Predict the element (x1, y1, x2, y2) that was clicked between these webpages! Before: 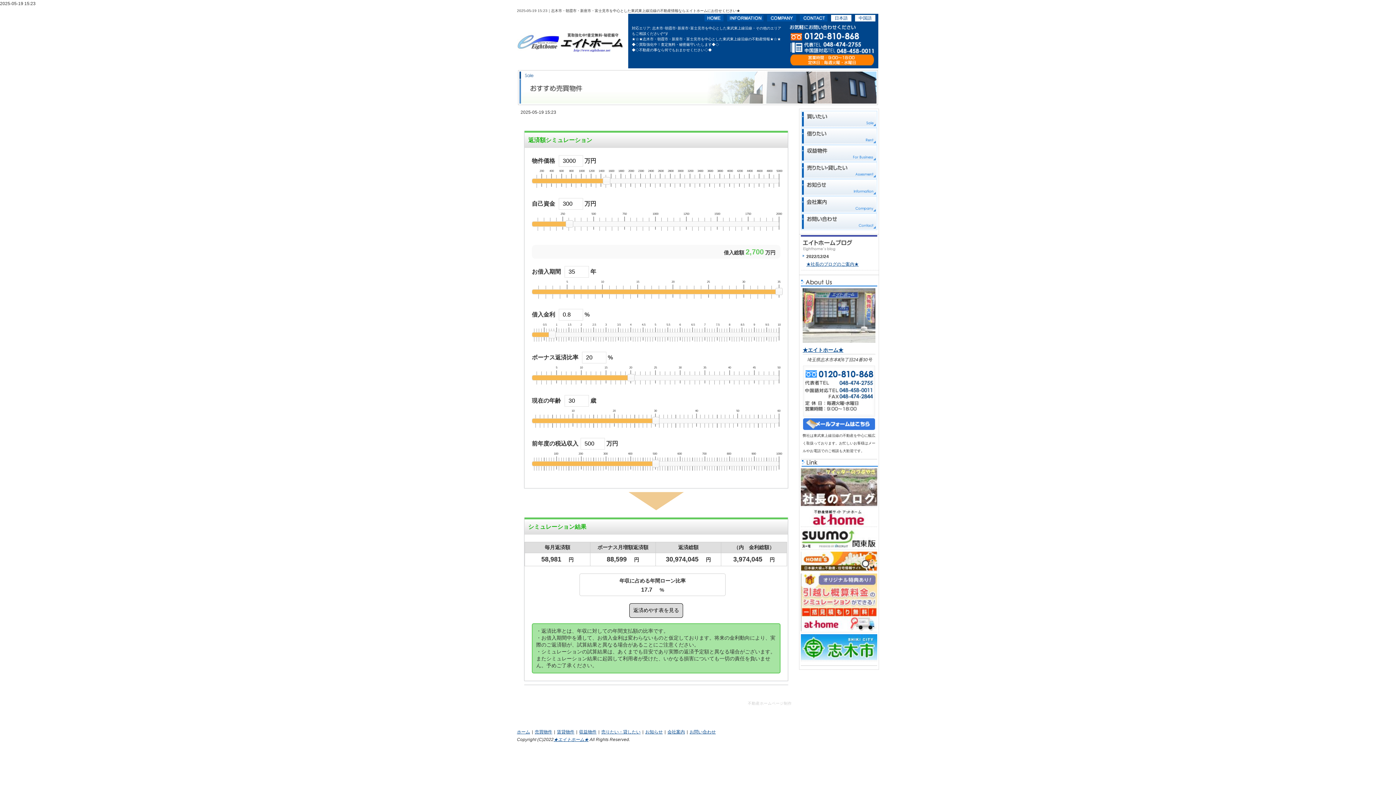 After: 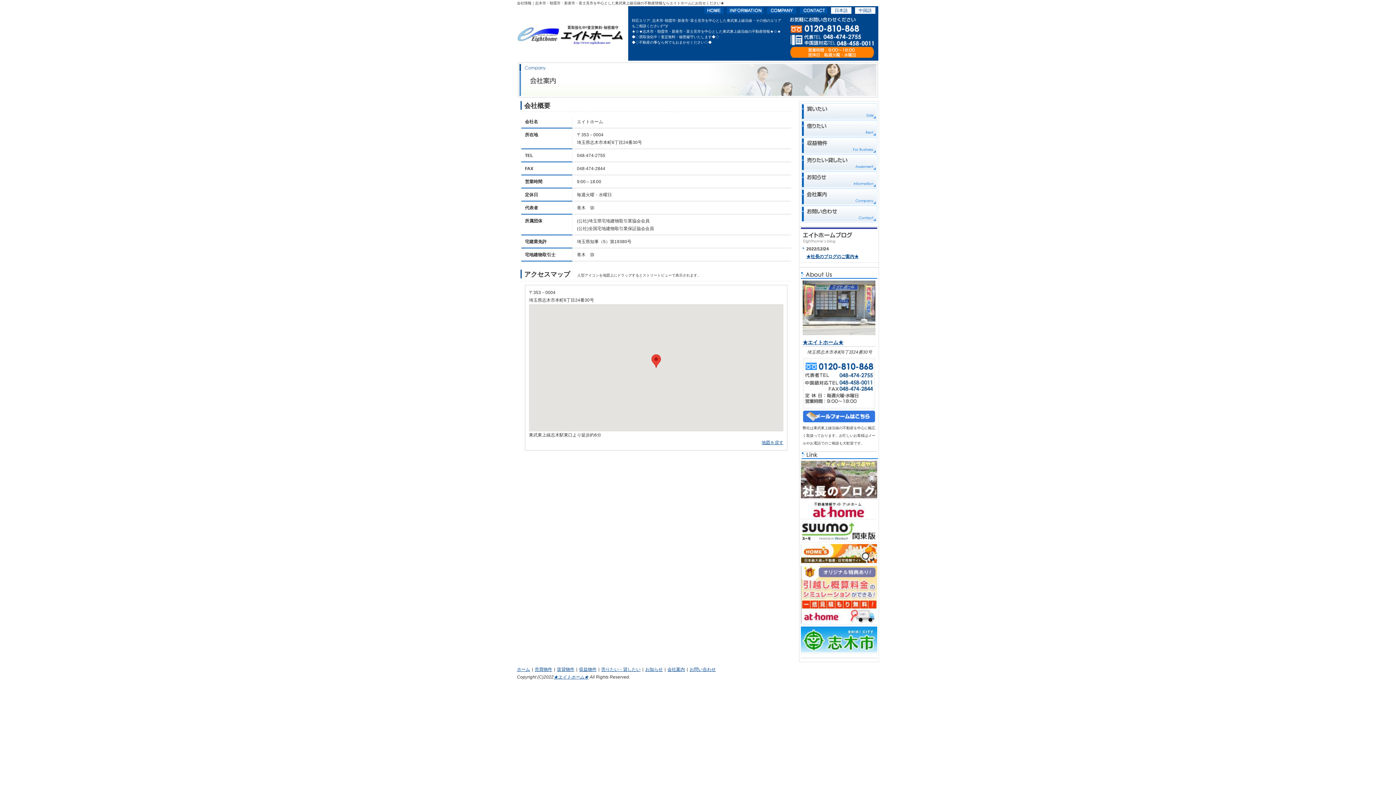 Action: bbox: (767, 16, 796, 21)